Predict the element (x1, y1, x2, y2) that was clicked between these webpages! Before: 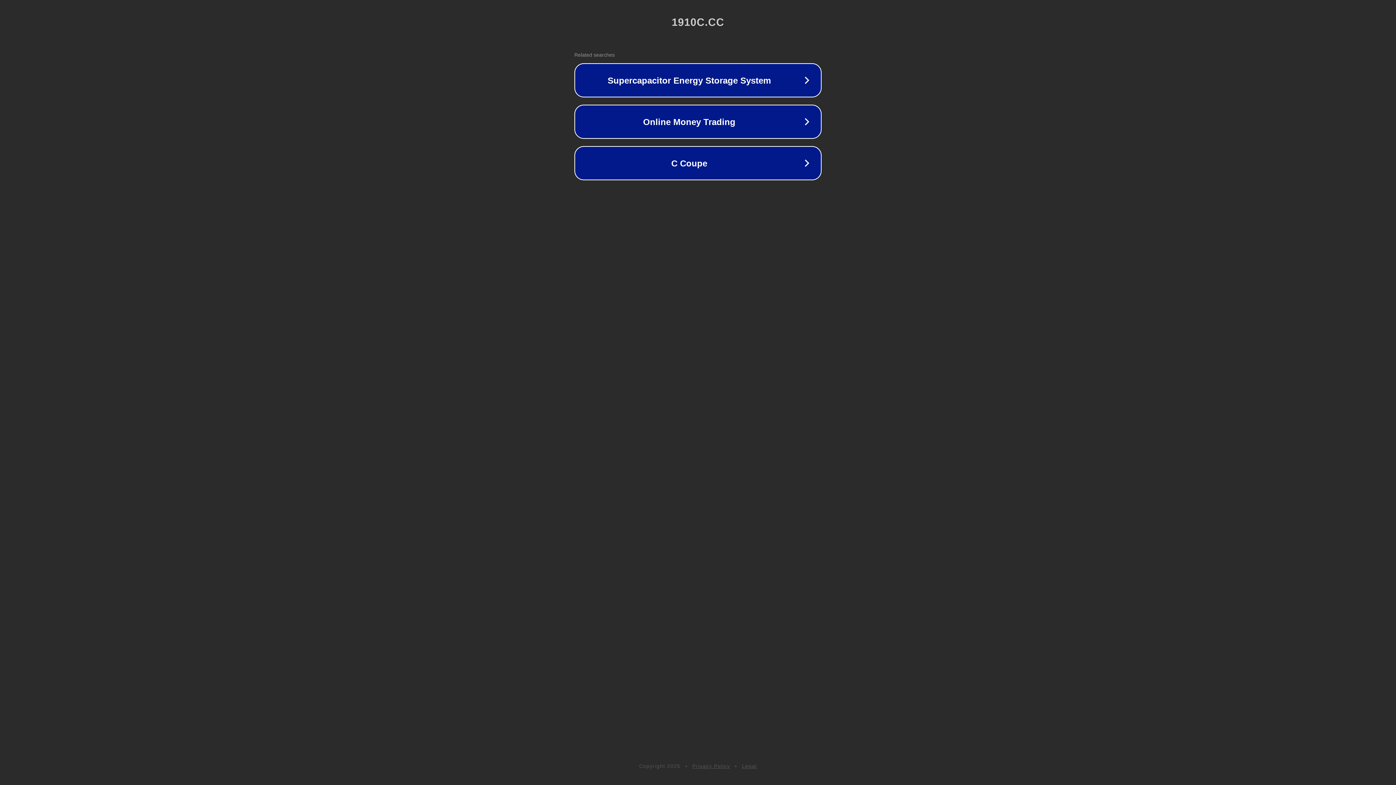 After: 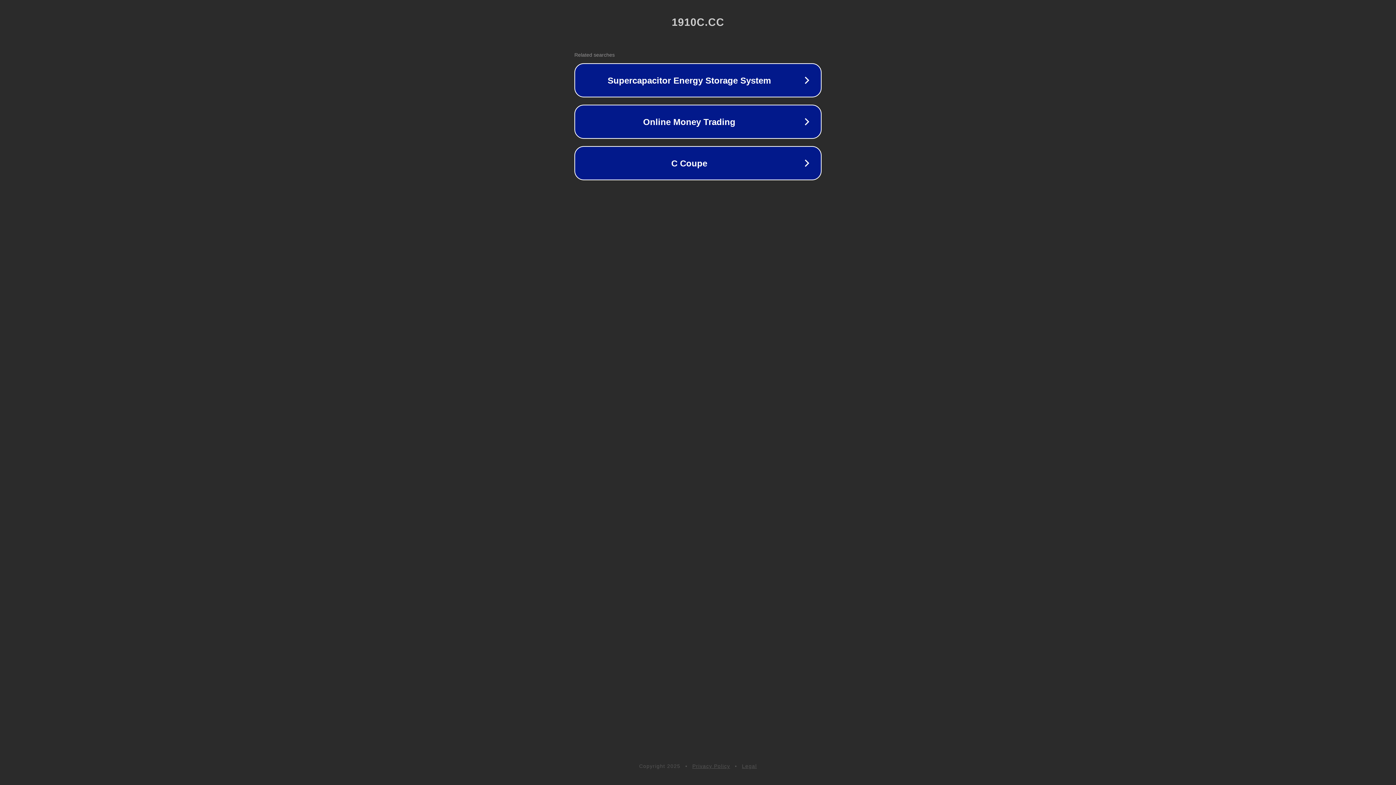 Action: label: Legal bbox: (742, 763, 757, 769)